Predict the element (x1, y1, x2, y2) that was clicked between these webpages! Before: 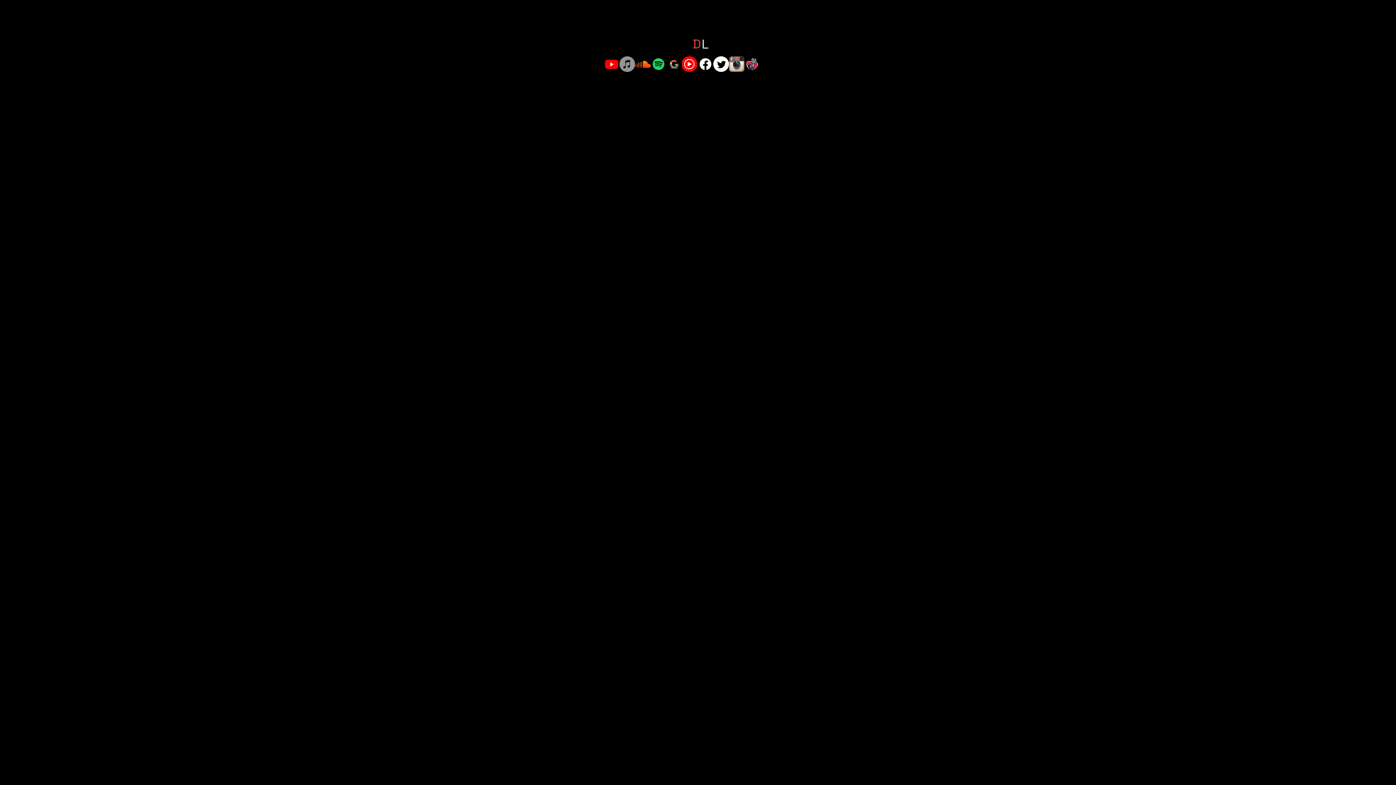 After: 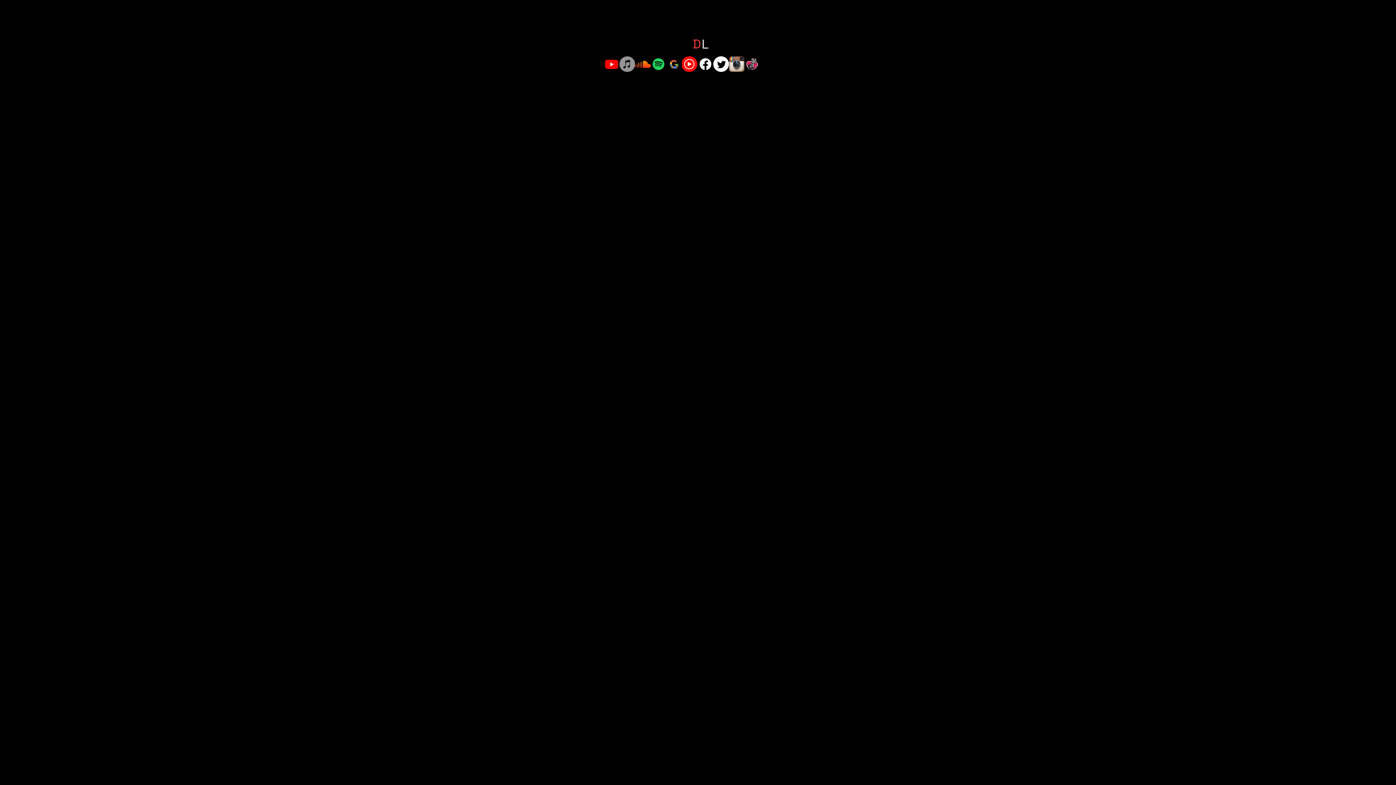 Action: bbox: (604, 56, 619, 72) label: Youtube